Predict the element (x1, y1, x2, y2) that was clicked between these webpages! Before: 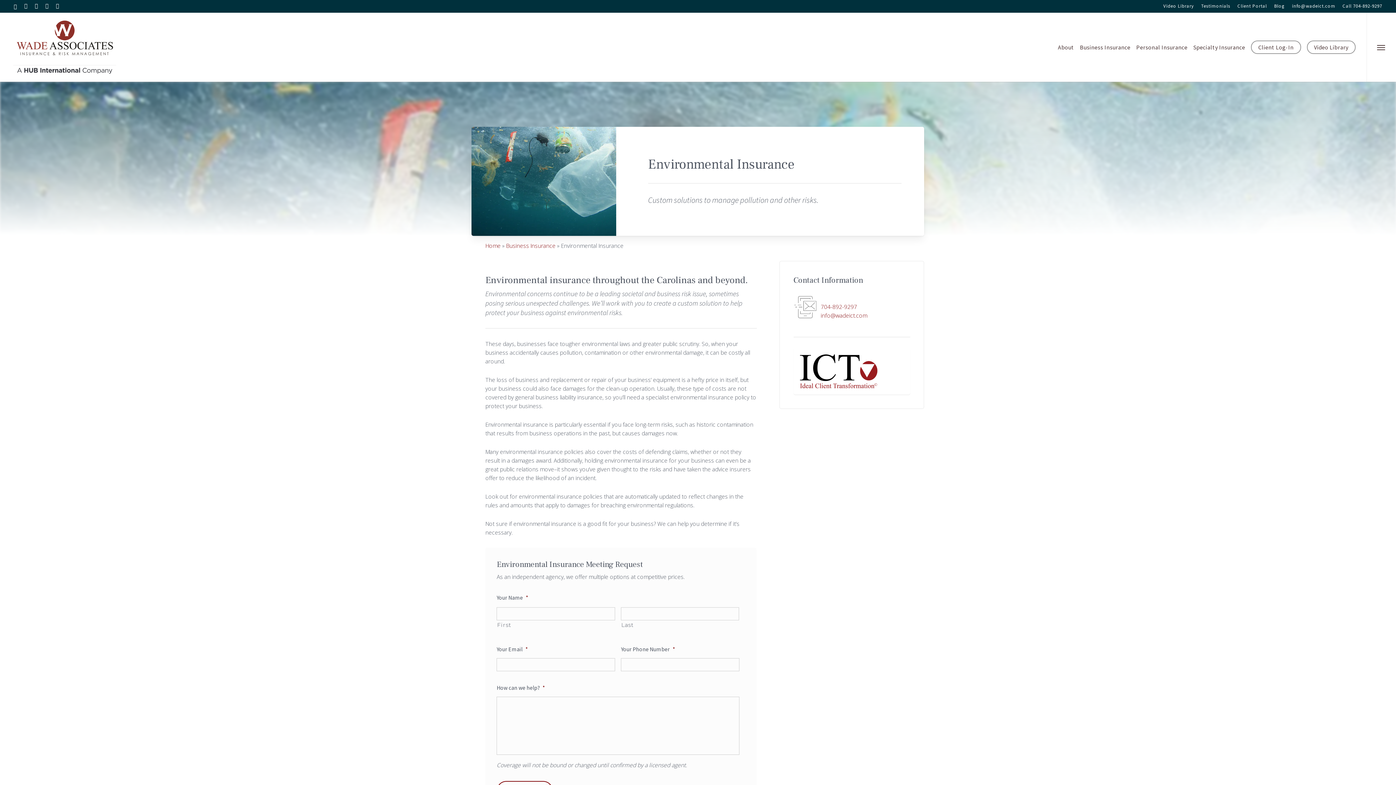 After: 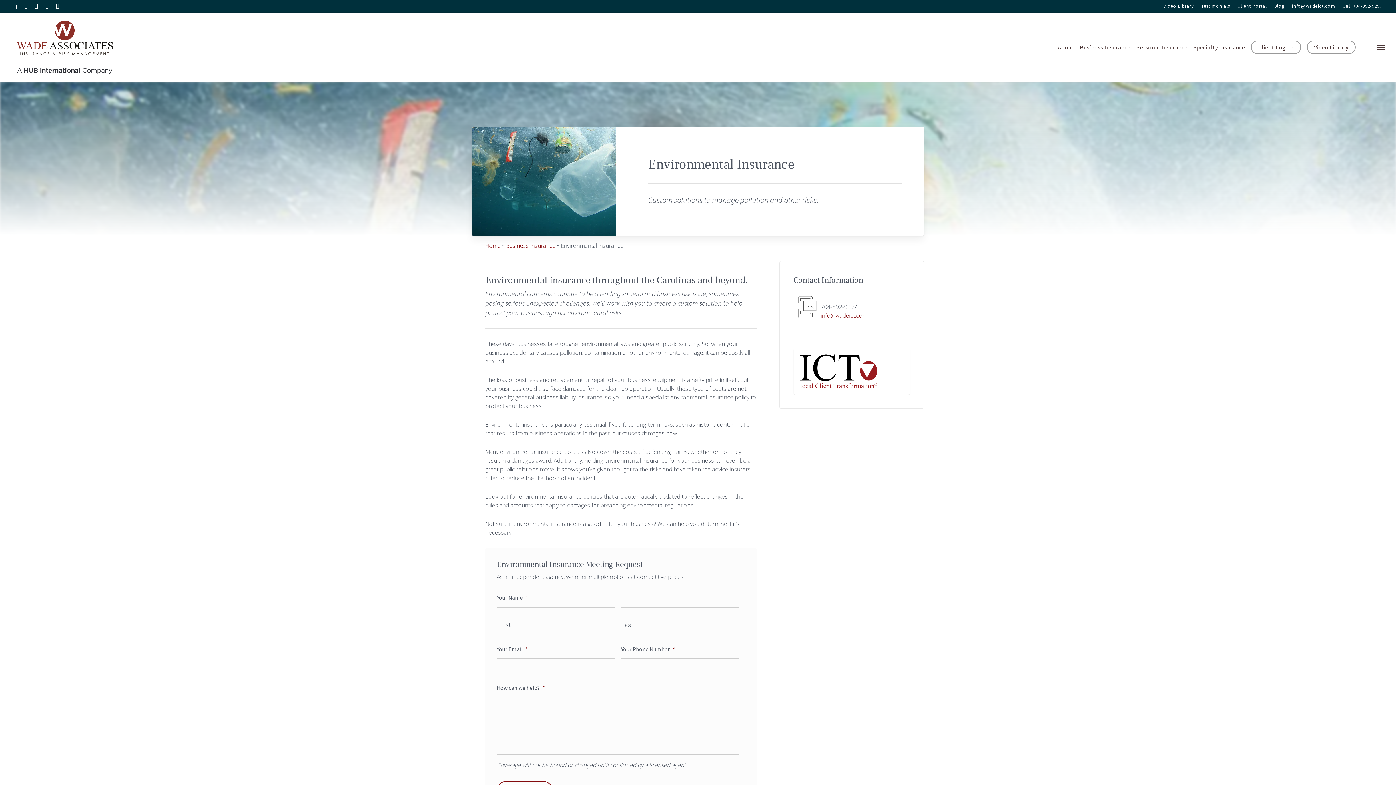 Action: bbox: (820, 302, 857, 310) label: 704-892-9297 - Call 704-892-9297